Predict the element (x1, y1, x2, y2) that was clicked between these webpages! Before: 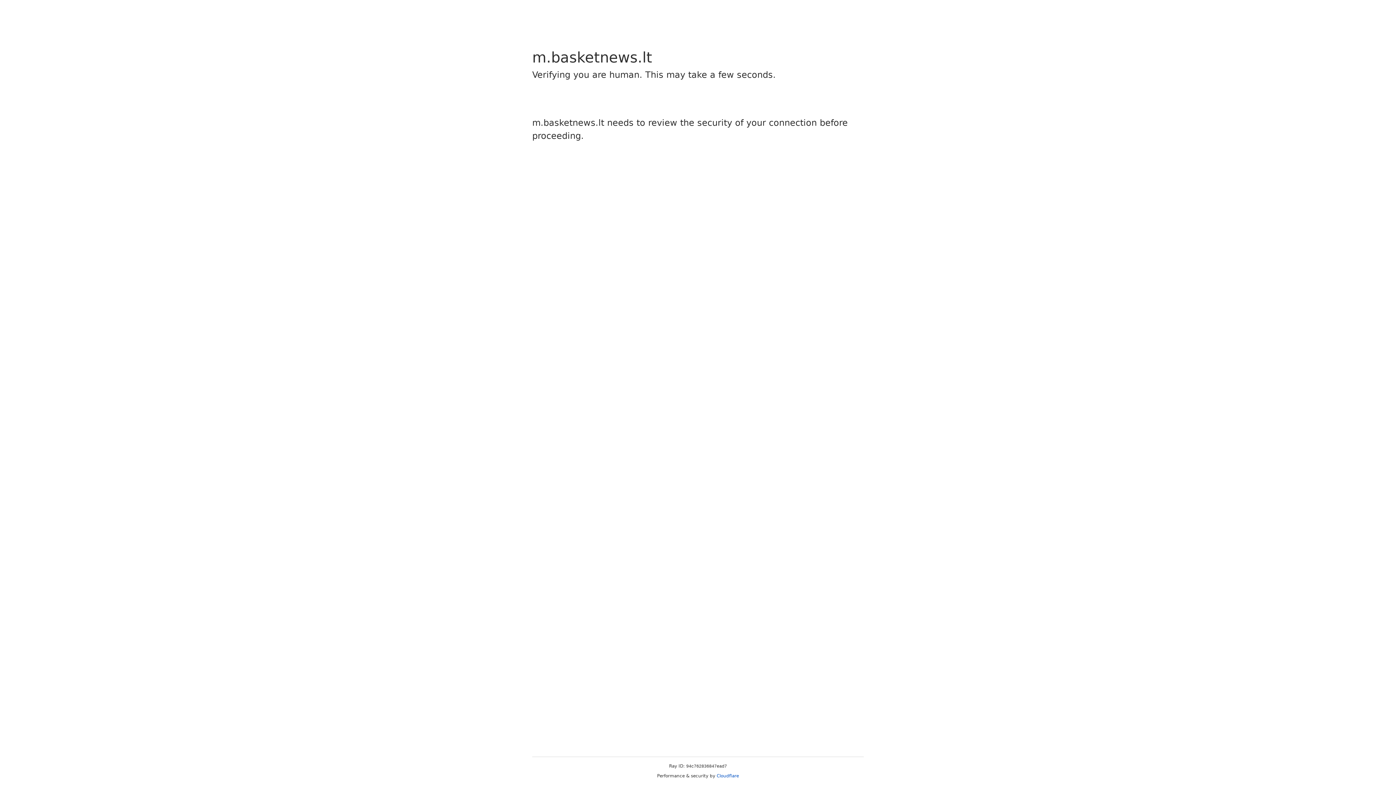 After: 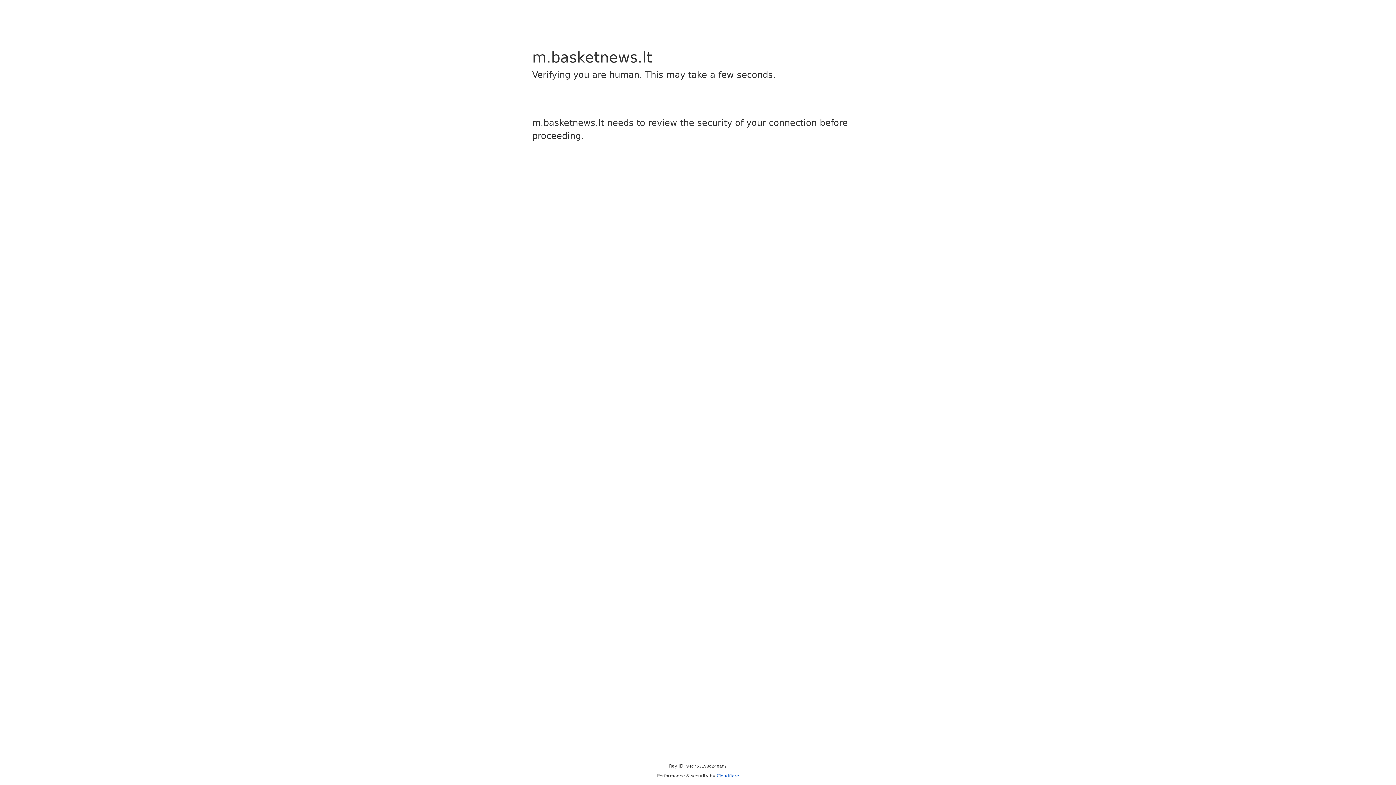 Action: label: Cloudflare bbox: (716, 773, 739, 778)